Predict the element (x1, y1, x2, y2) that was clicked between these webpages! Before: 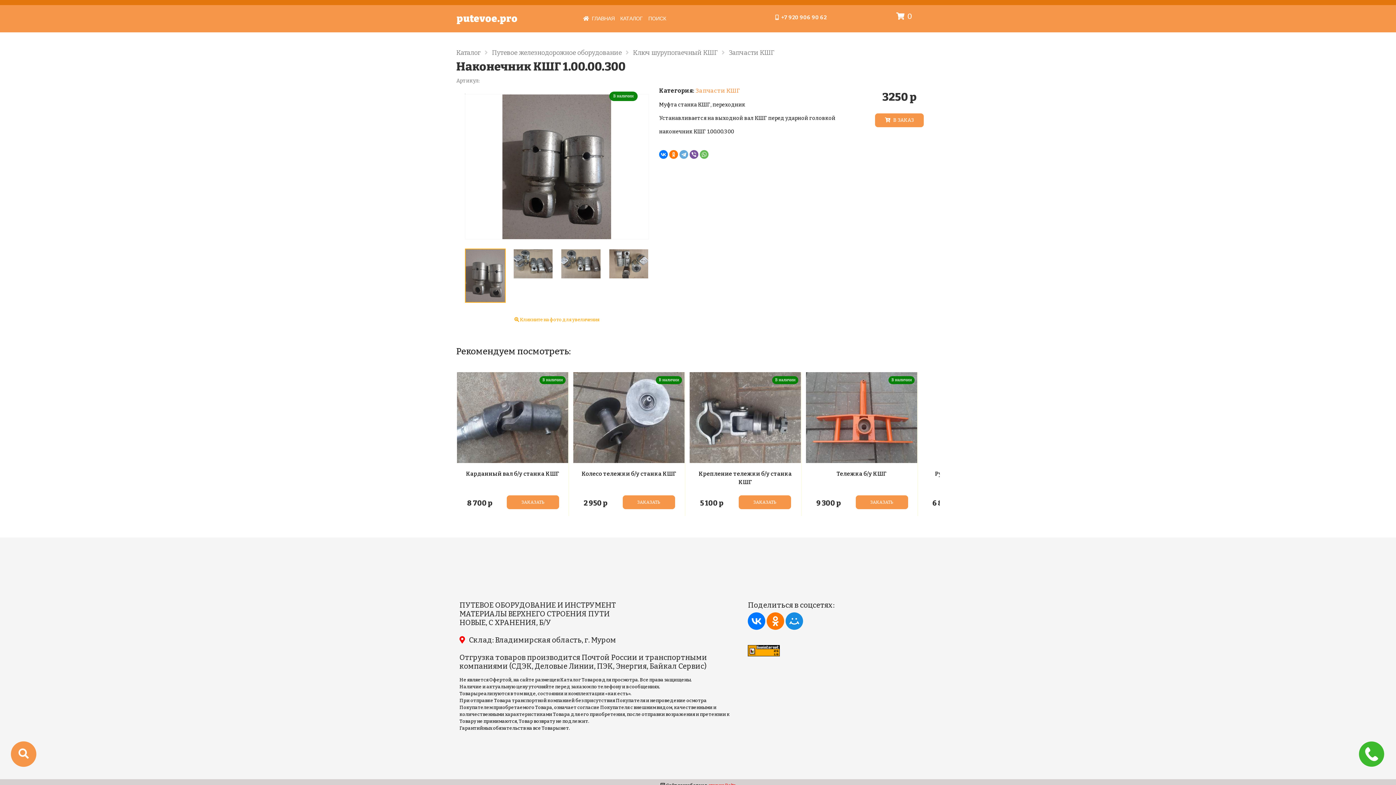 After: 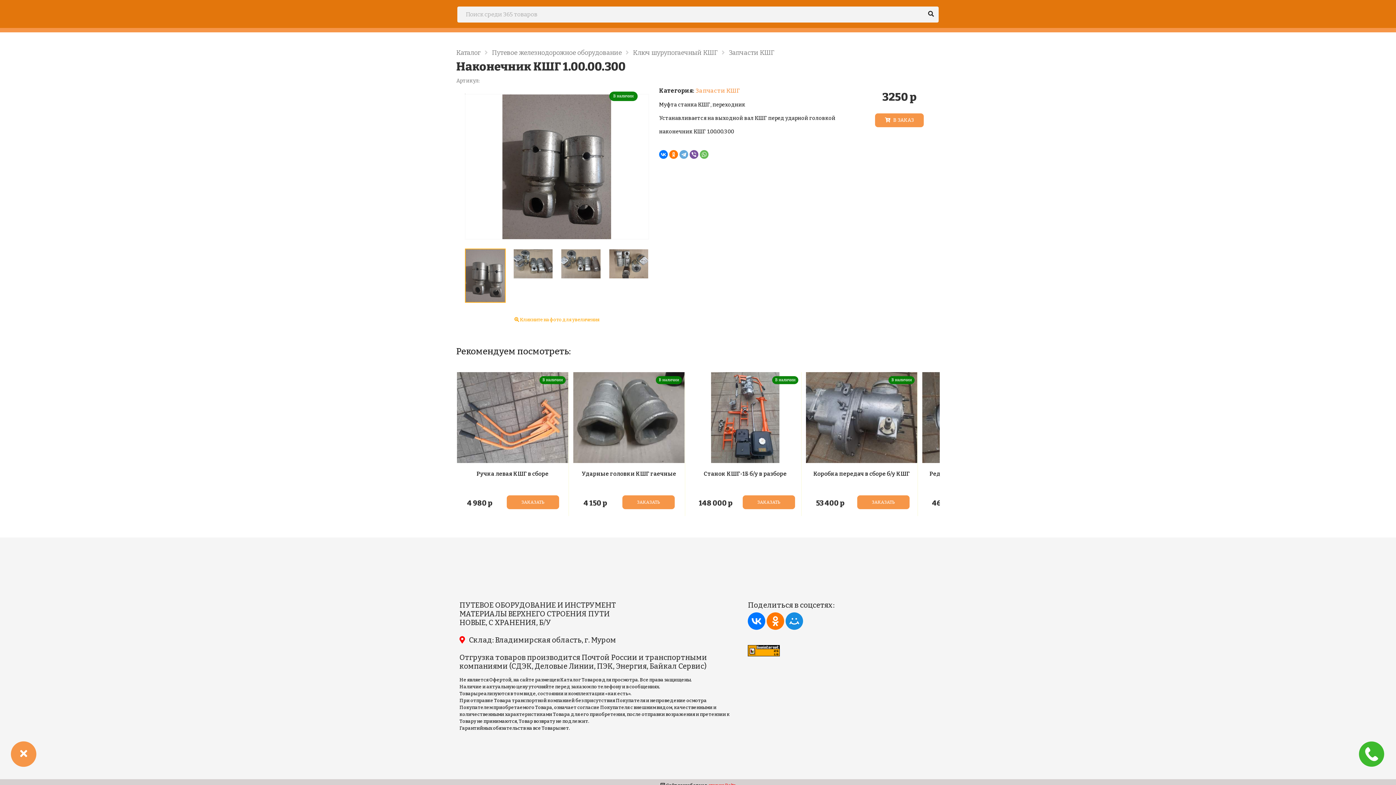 Action: label: ПОИСК bbox: (648, 13, 670, 23)